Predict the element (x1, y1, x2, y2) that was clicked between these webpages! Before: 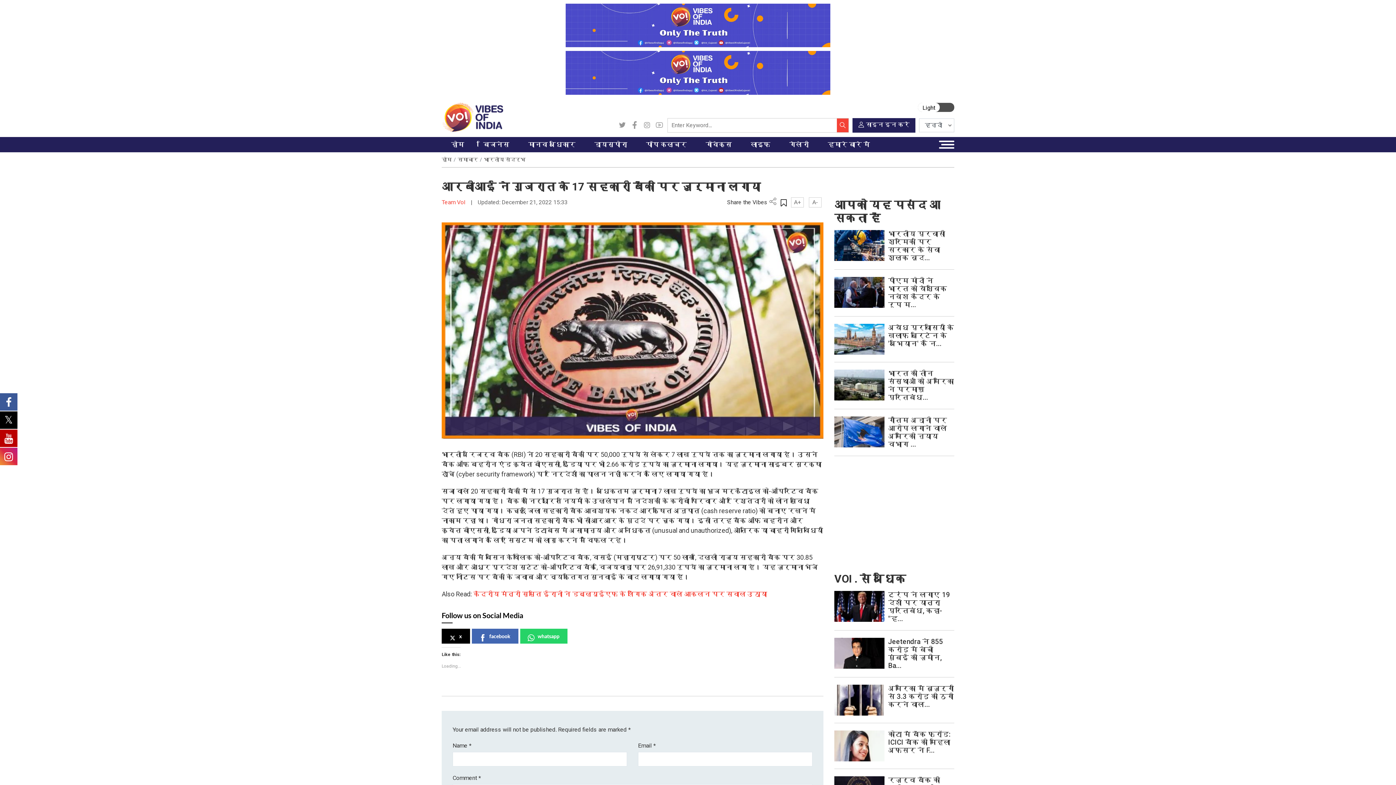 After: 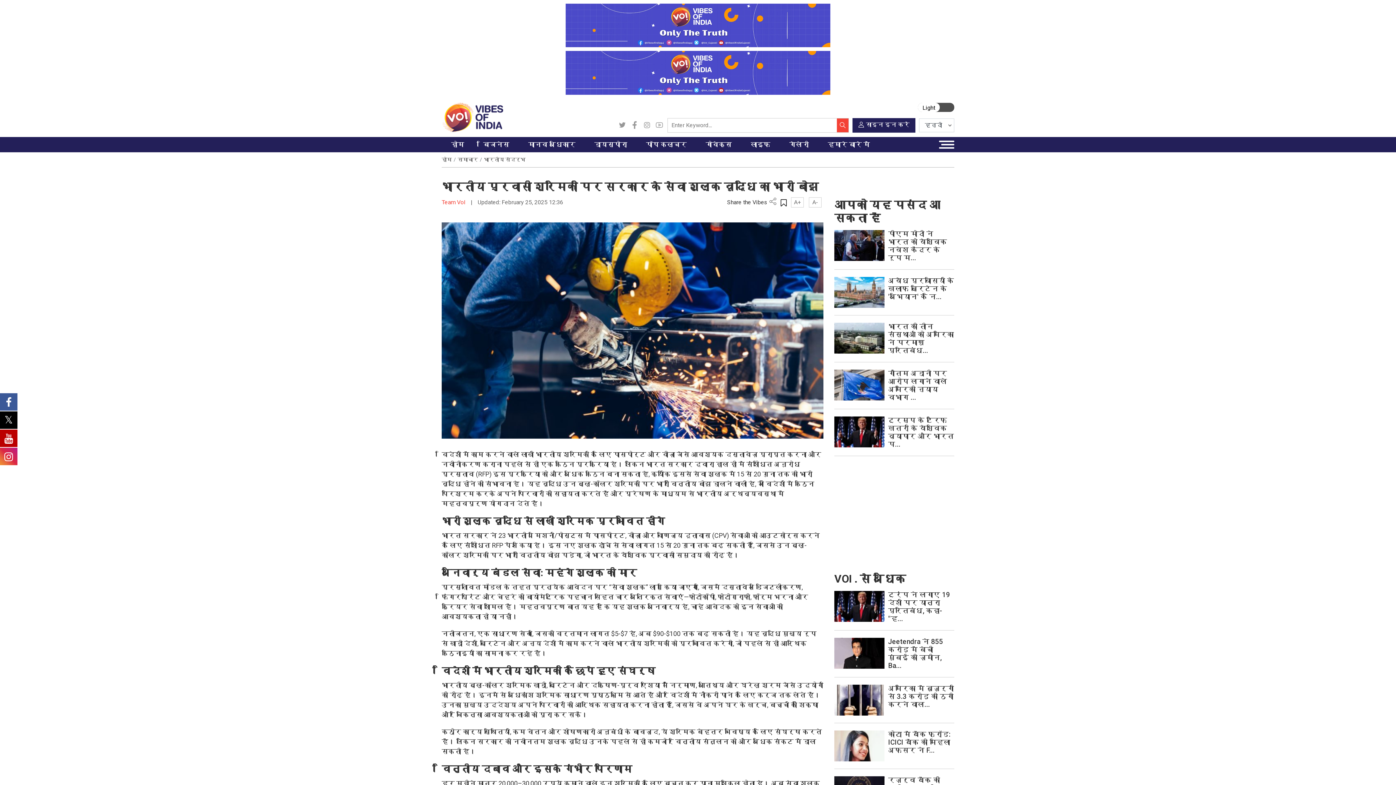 Action: bbox: (834, 241, 884, 248)